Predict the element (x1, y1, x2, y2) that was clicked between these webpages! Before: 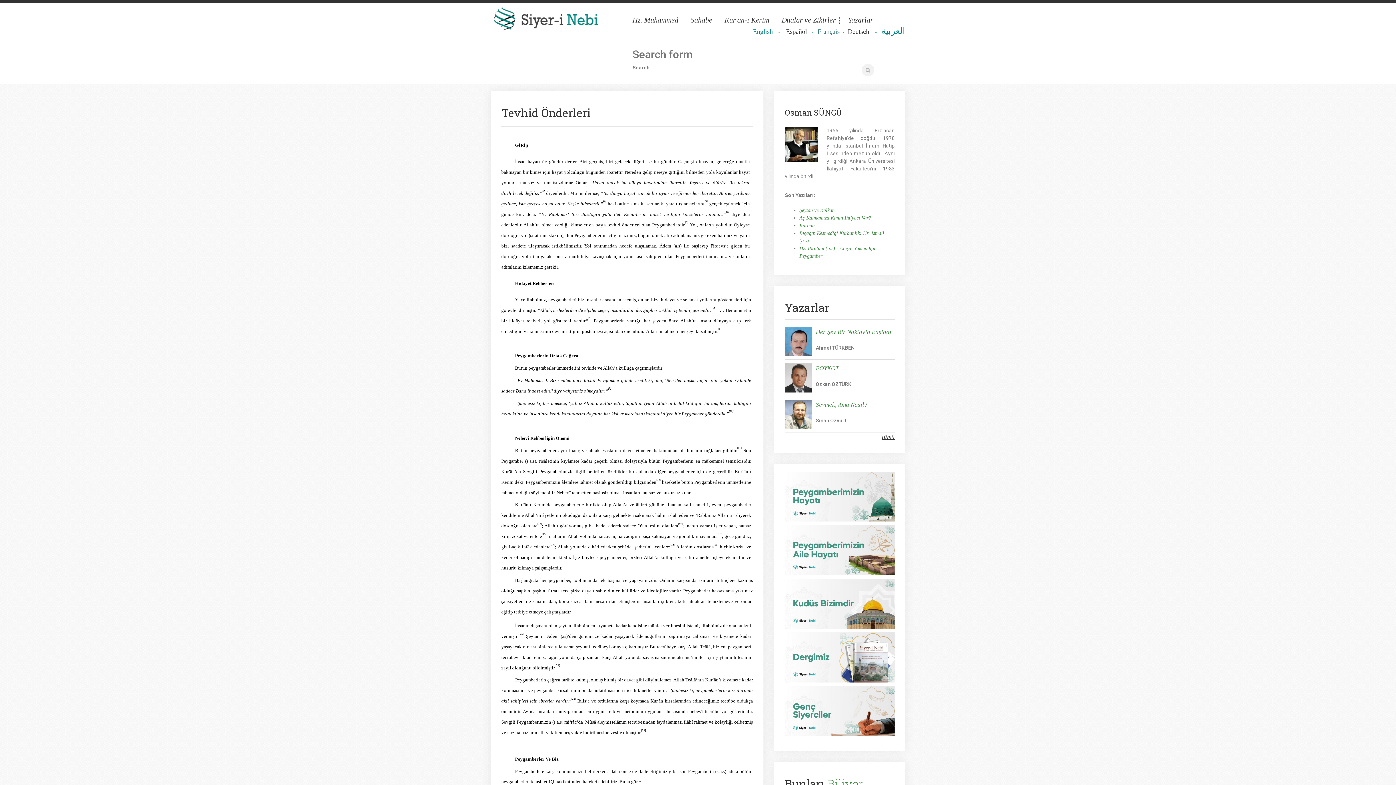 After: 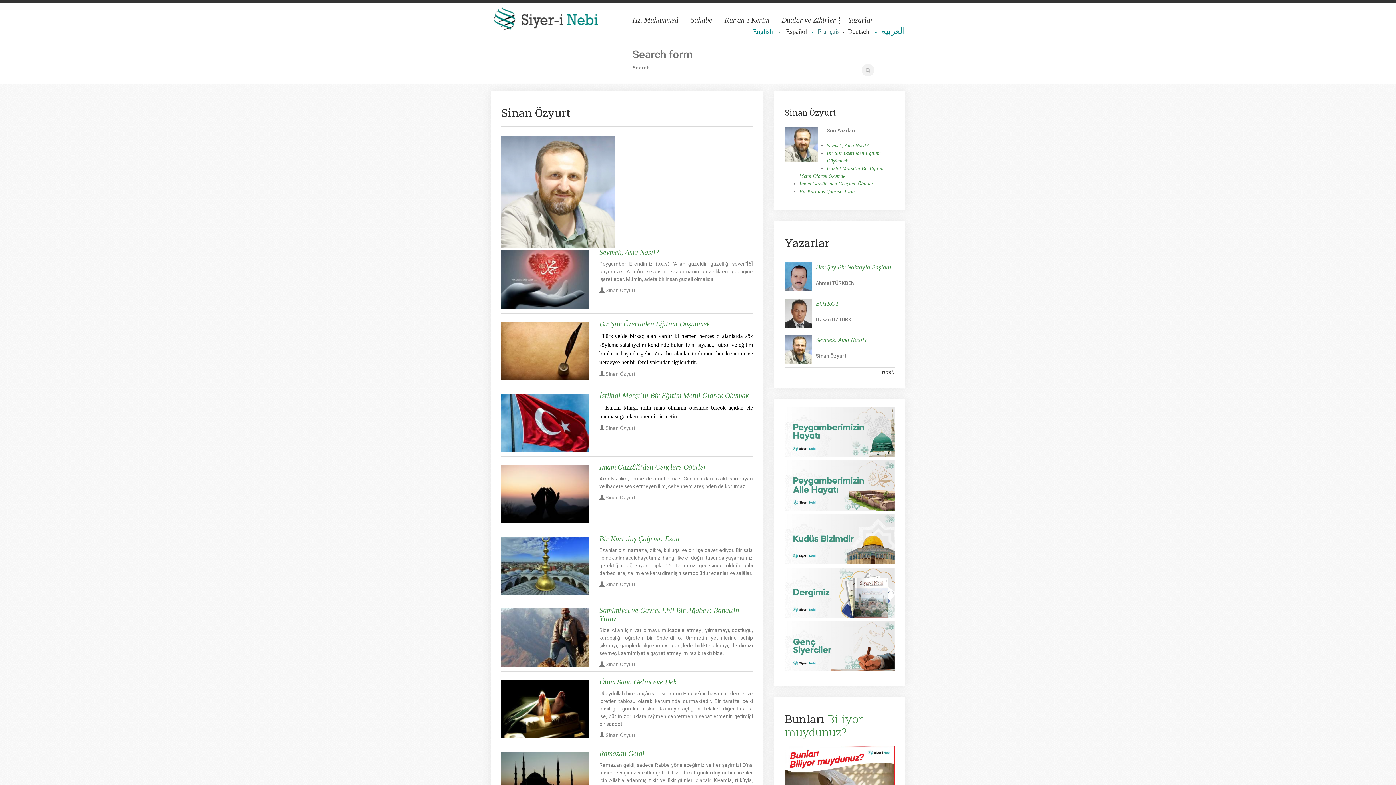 Action: bbox: (816, 417, 846, 423) label: Sinan Özyurt